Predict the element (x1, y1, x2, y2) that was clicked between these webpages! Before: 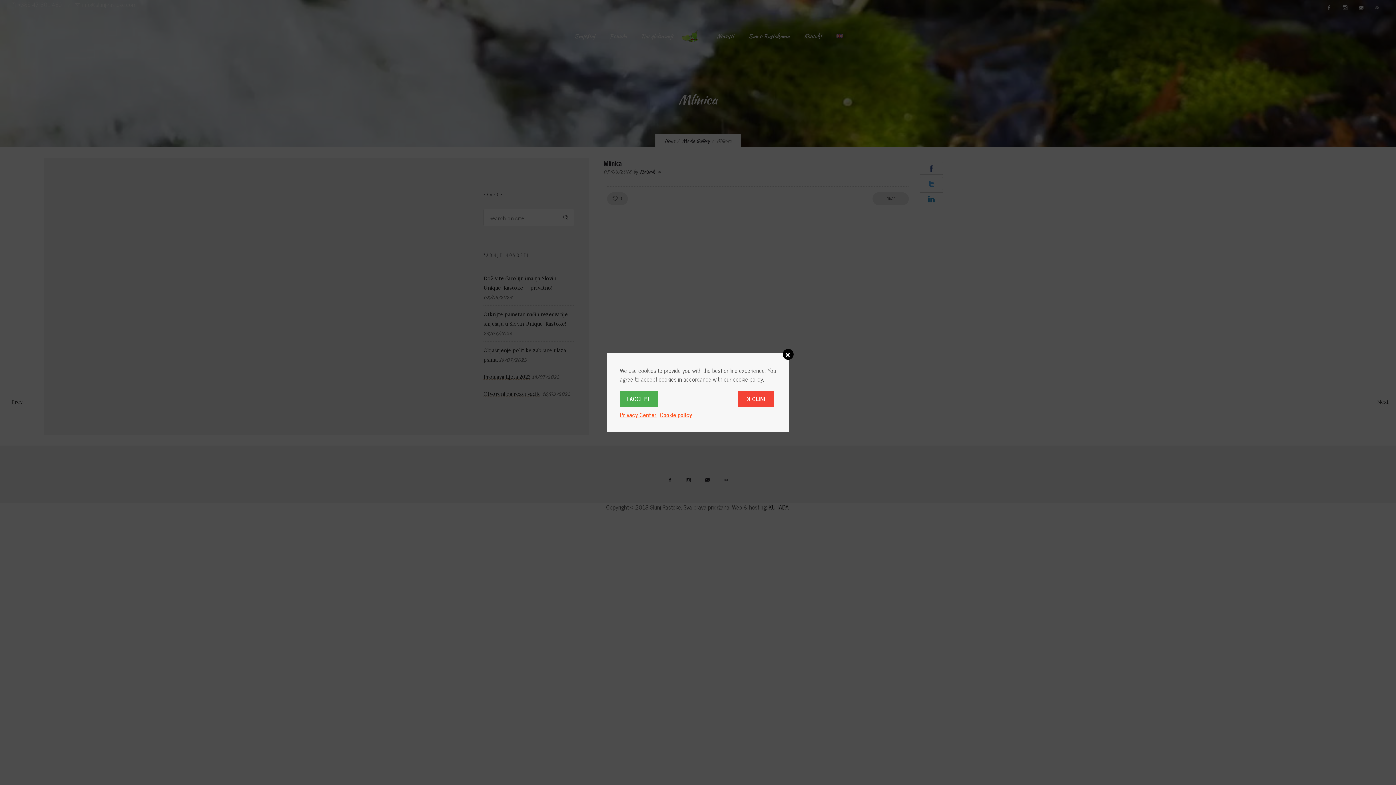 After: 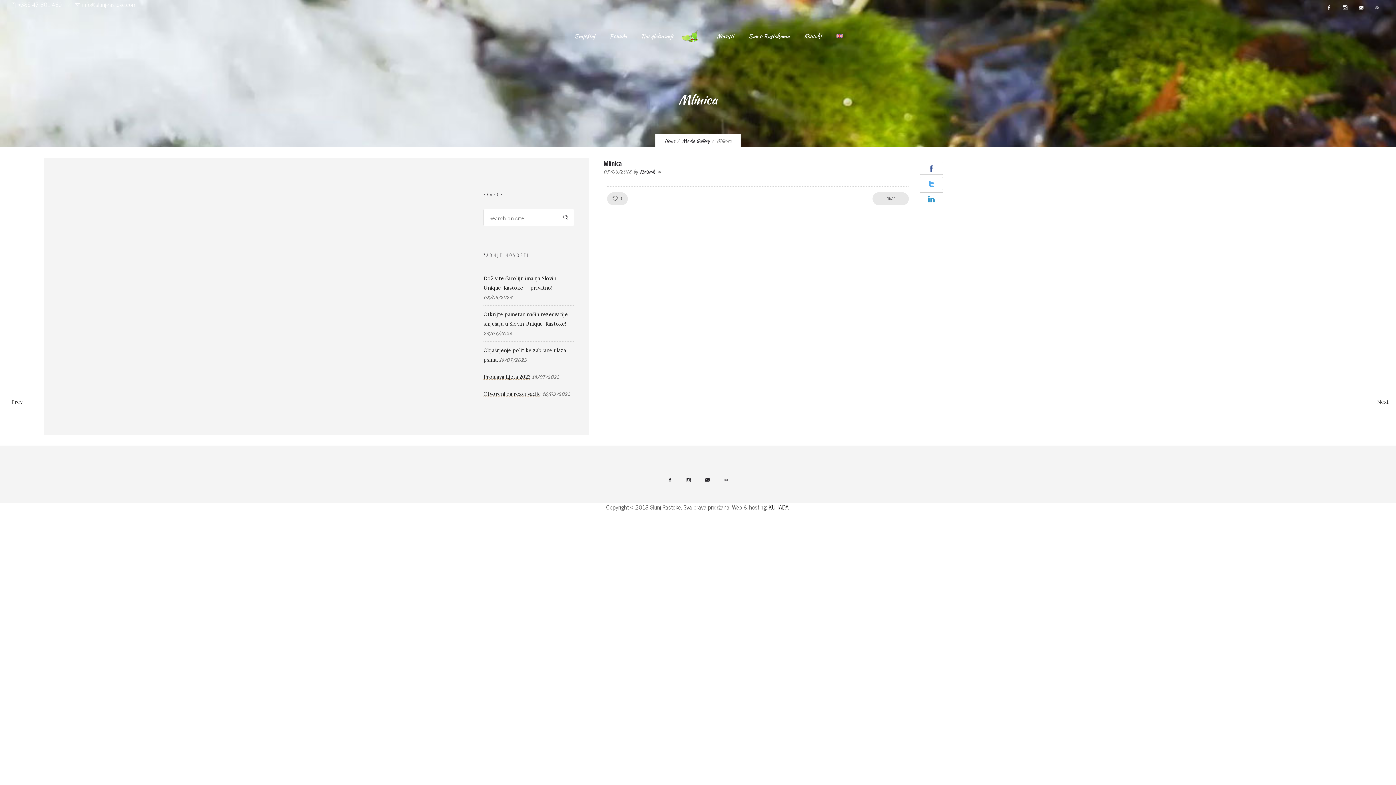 Action: label: DECLINE bbox: (738, 390, 774, 406)